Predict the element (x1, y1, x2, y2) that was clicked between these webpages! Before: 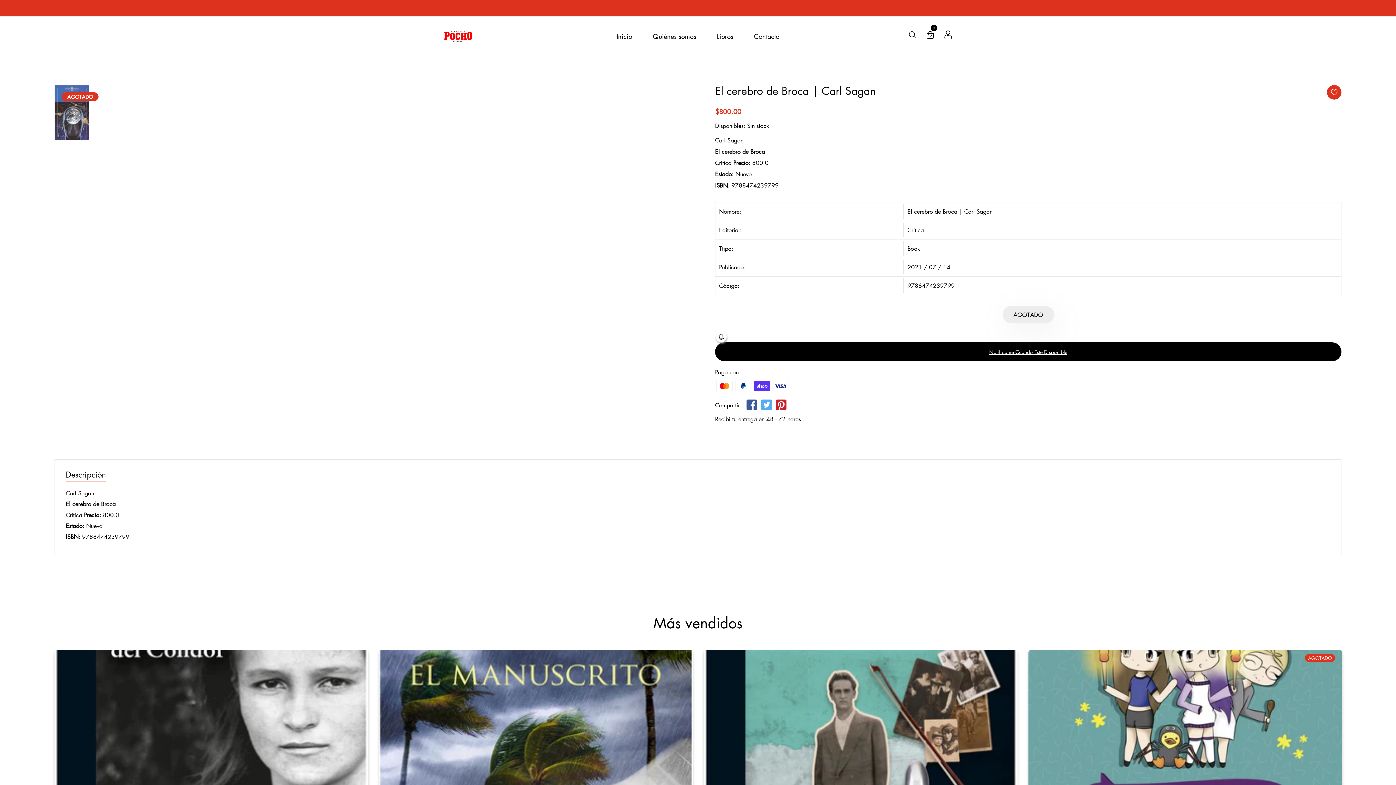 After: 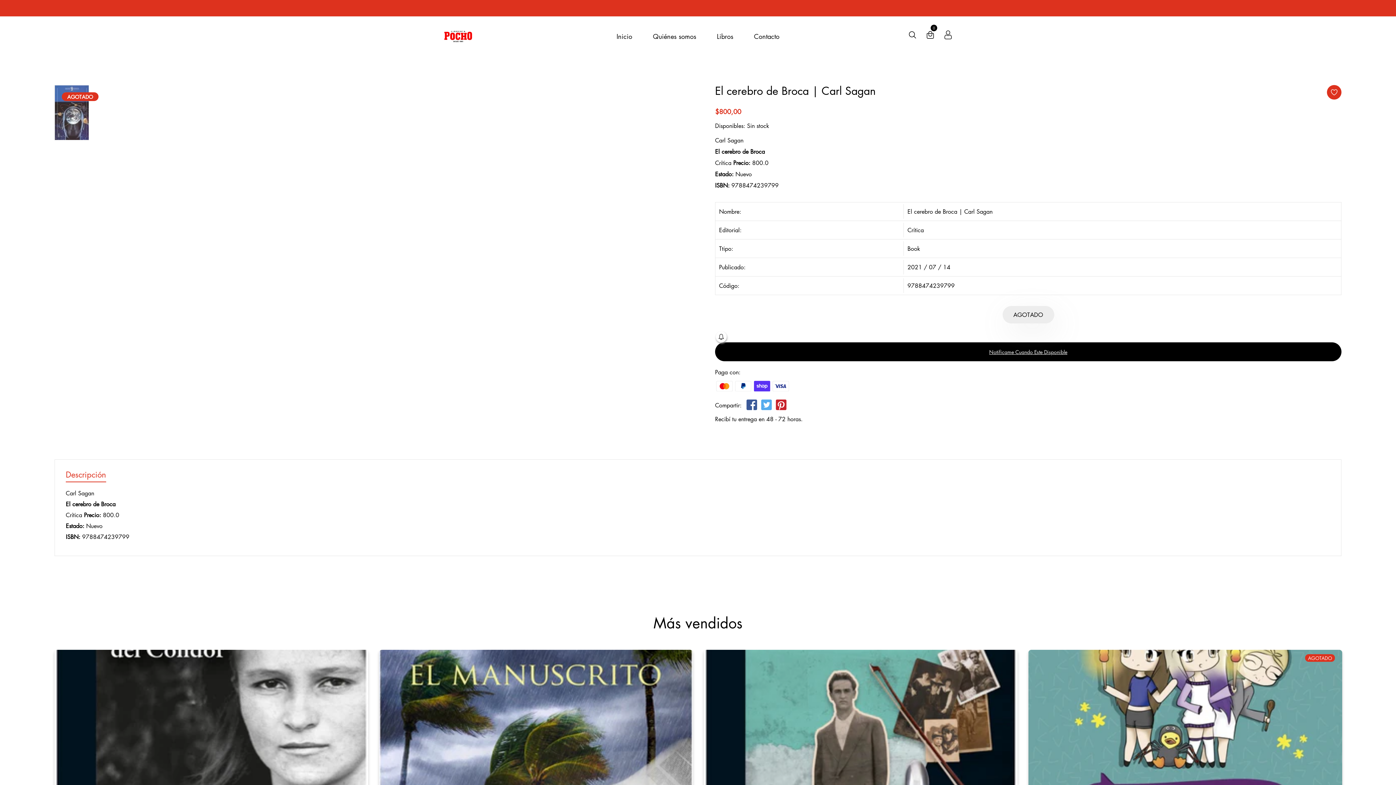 Action: bbox: (65, 470, 106, 482) label: Descripción